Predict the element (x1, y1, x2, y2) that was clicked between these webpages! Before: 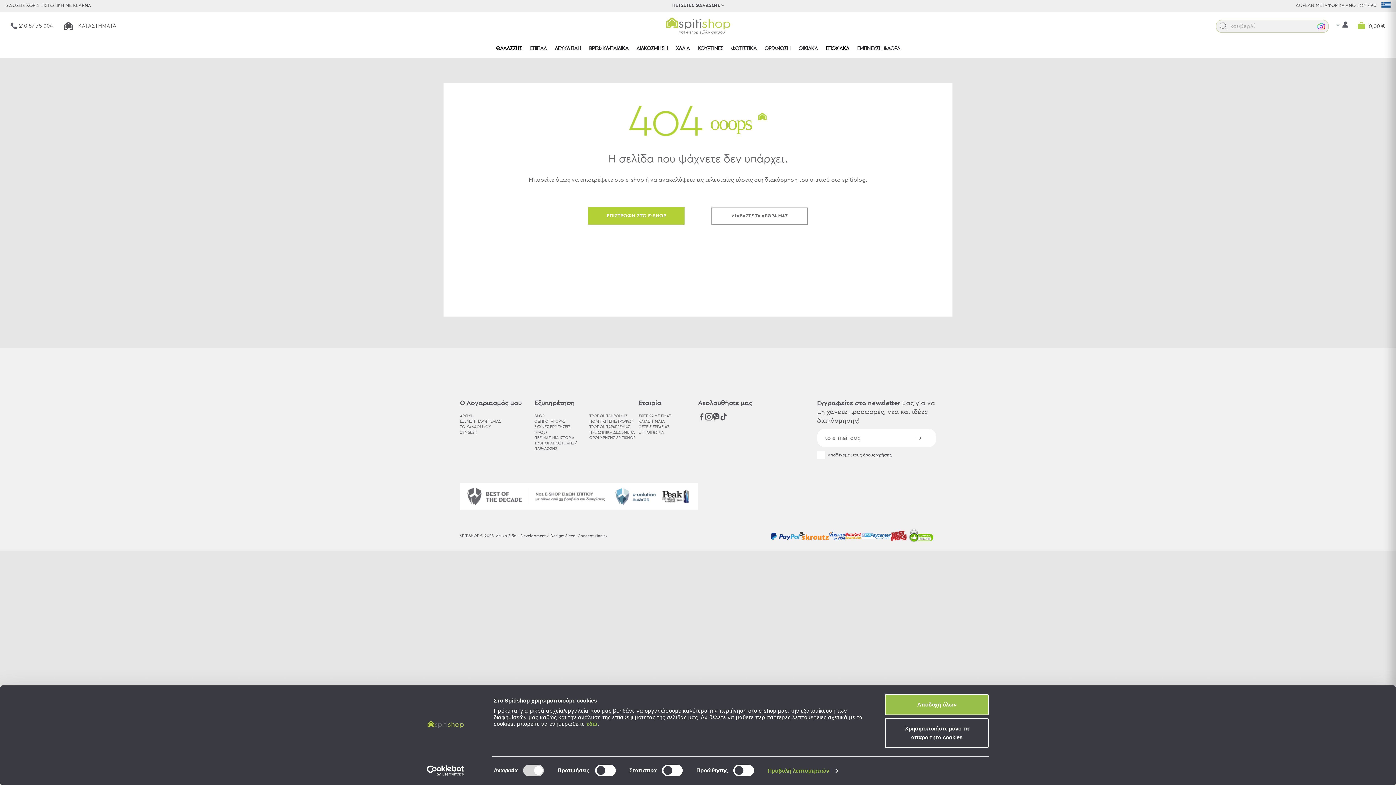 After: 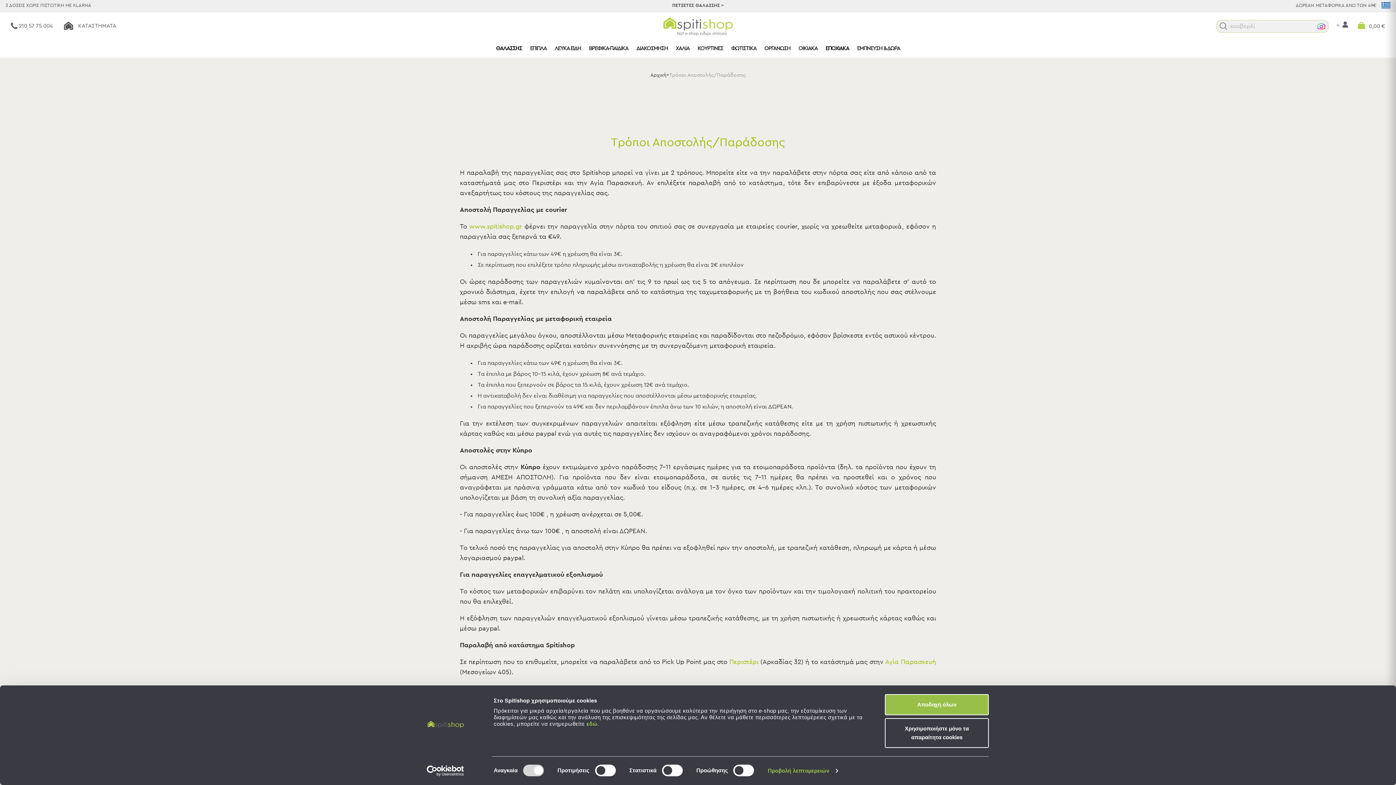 Action: label: ΔΩΡΕΑΝ ΜΕΤΑΦΟΡΙΚΑ ΑΝΩ ΤΩΝ 49€ bbox: (1295, 3, 1376, 8)